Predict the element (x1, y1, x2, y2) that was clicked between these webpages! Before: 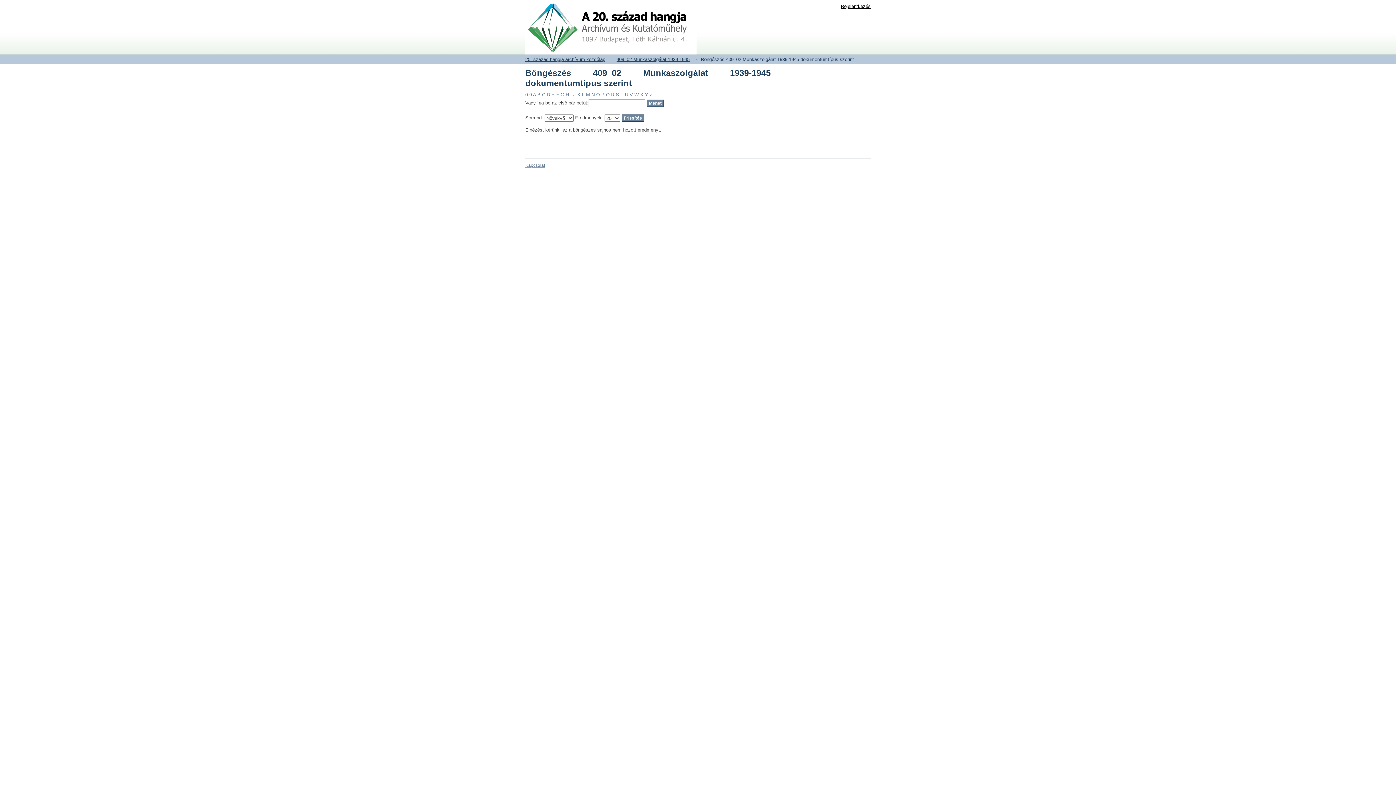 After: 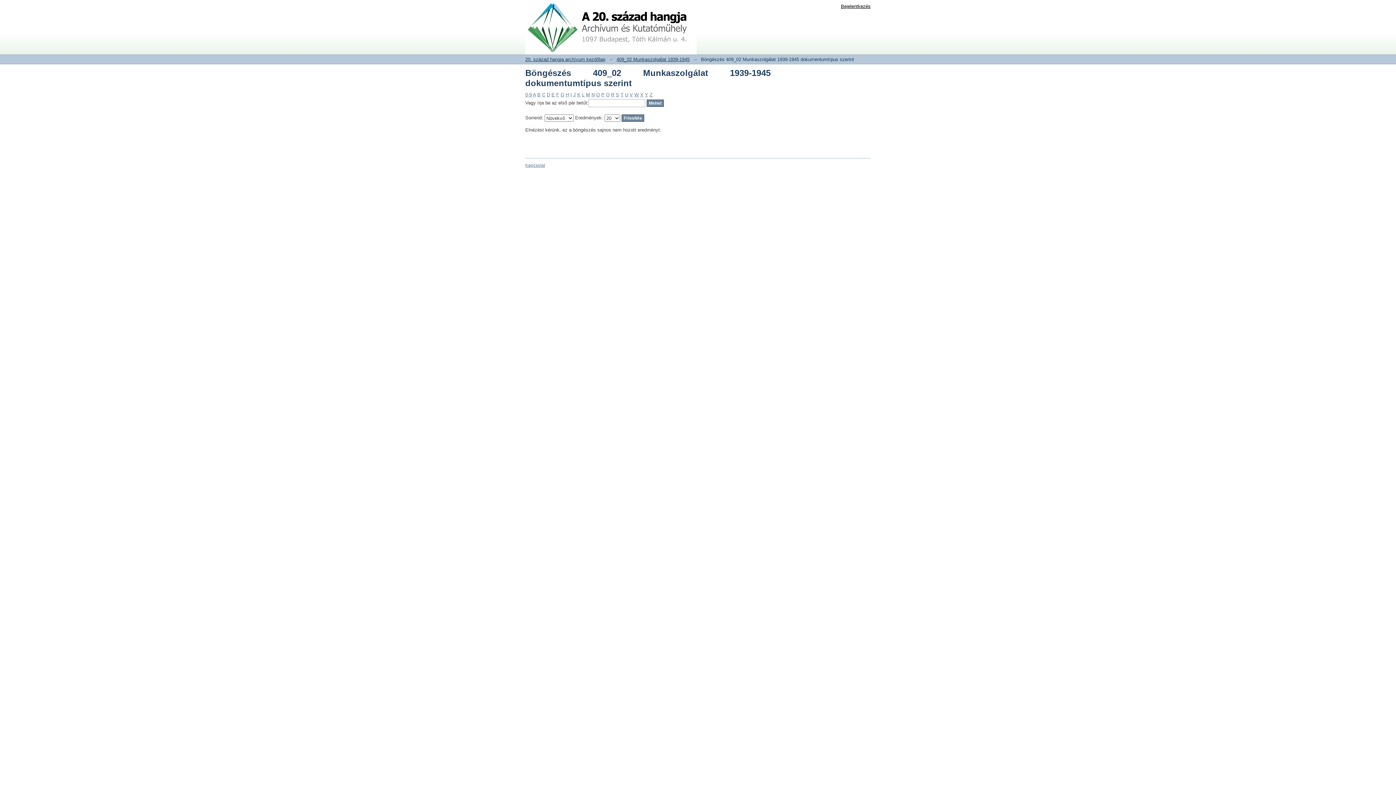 Action: label: 0-9 bbox: (525, 92, 532, 97)